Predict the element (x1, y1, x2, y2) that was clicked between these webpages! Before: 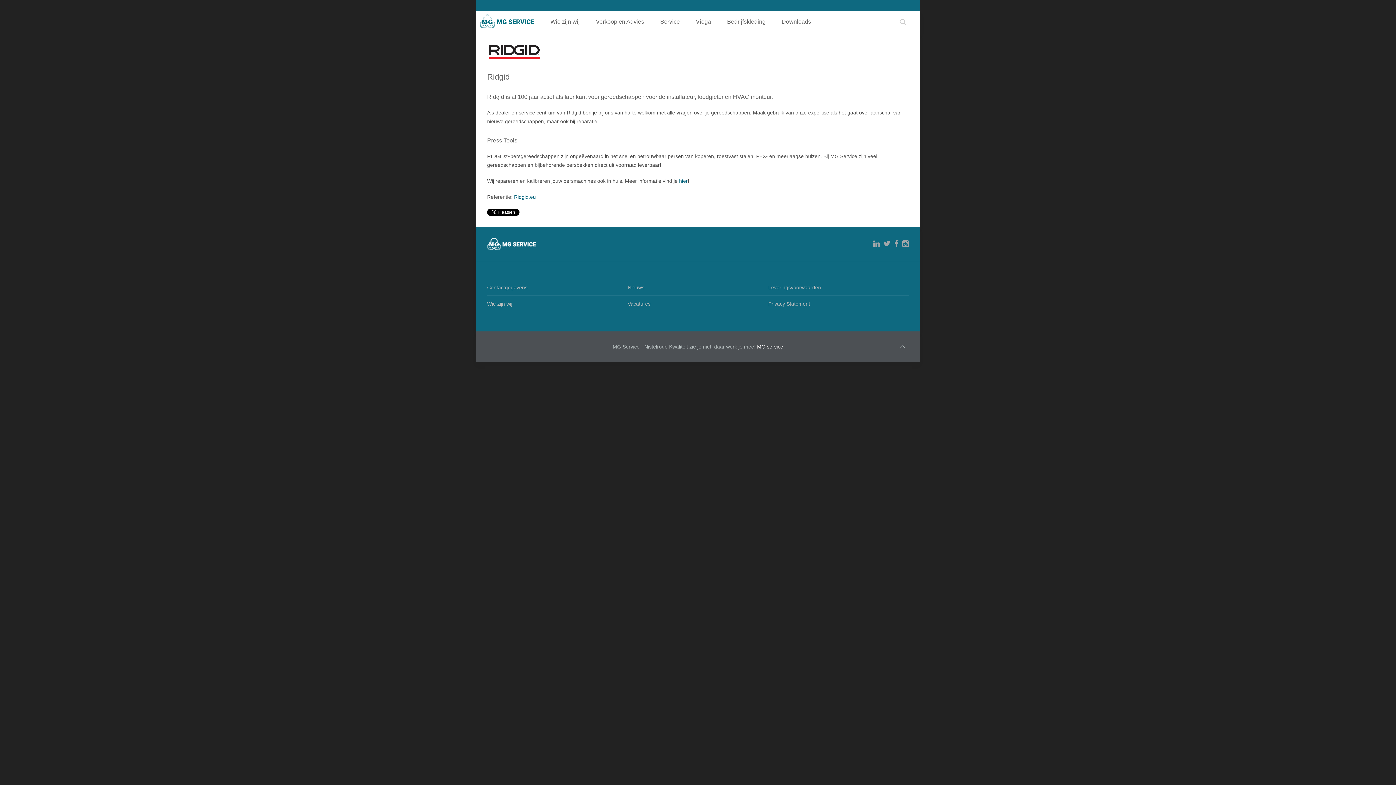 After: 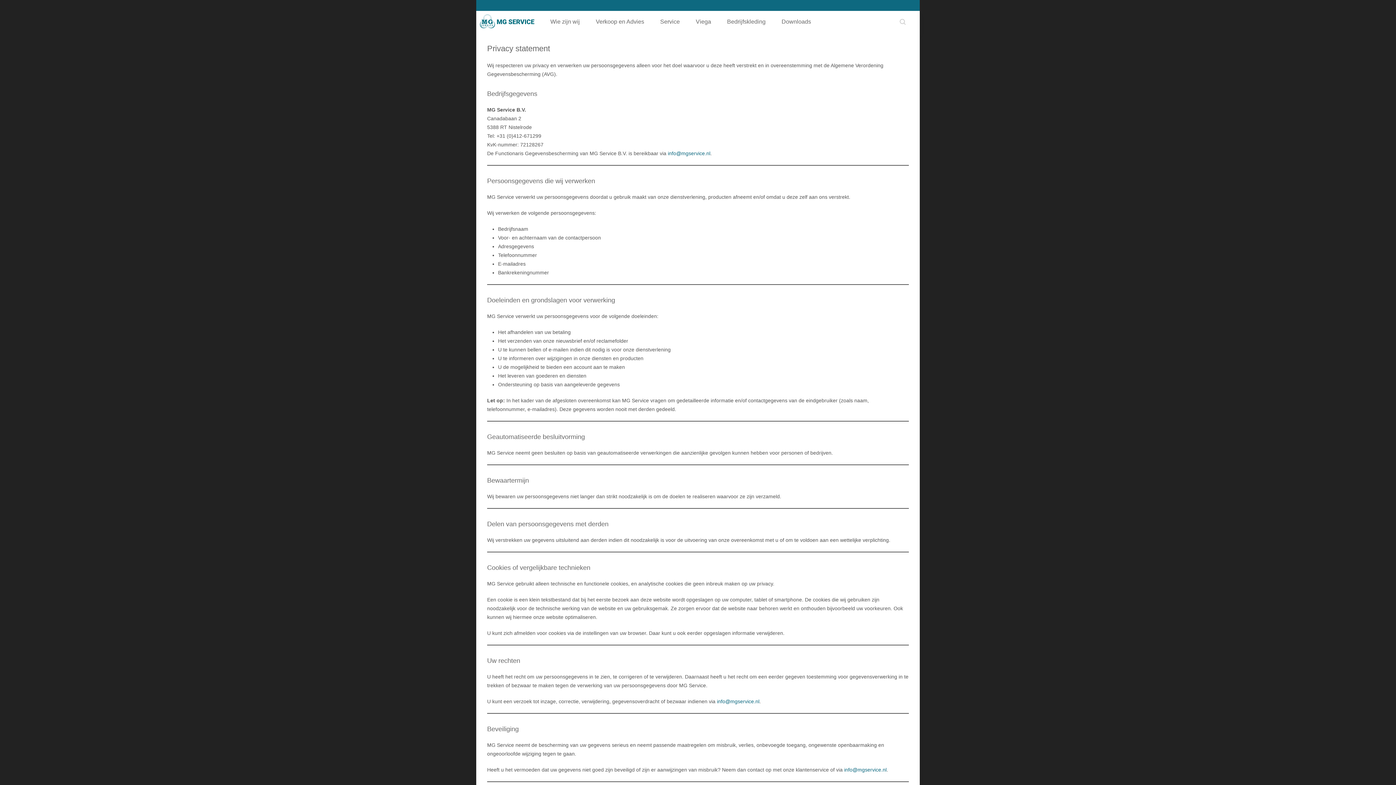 Action: bbox: (768, 295, 909, 312) label: Privacy Statement